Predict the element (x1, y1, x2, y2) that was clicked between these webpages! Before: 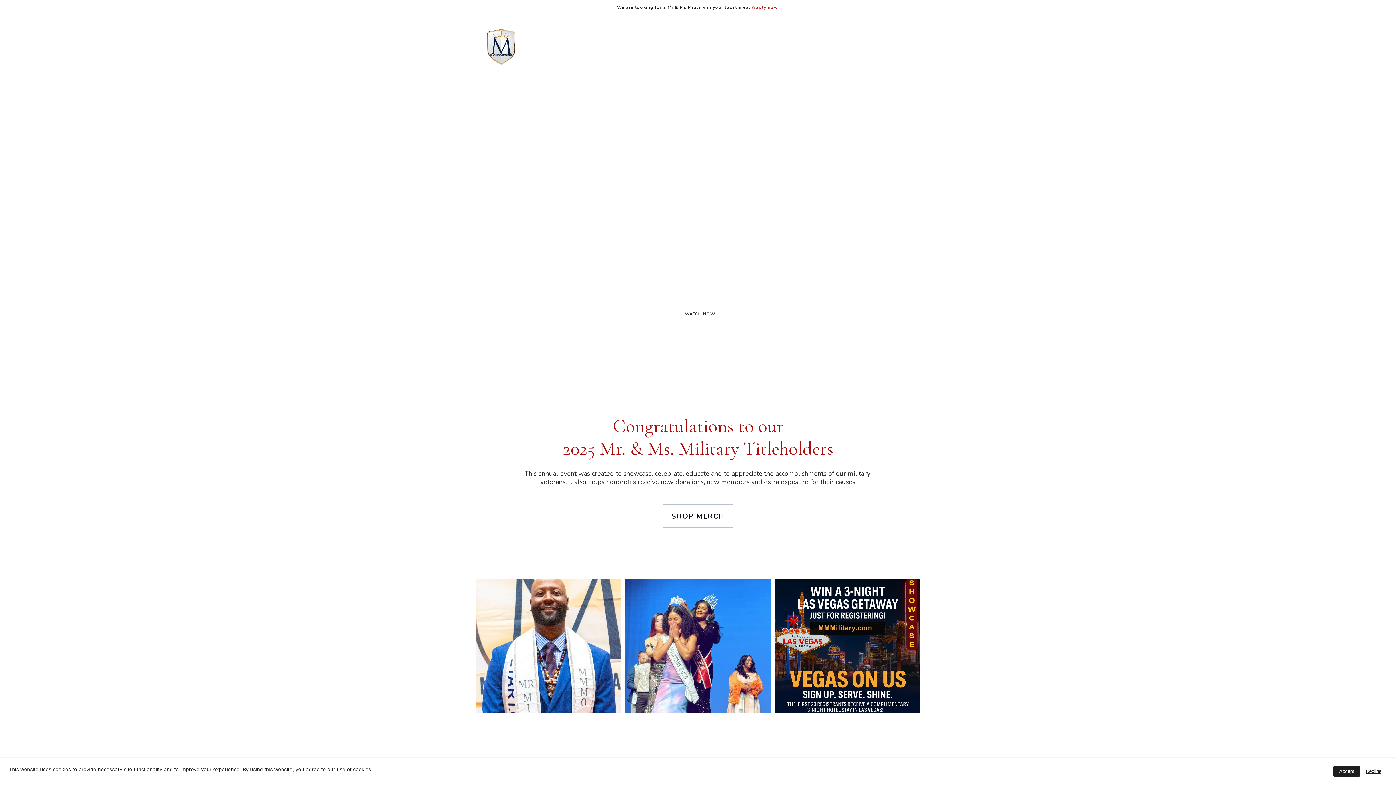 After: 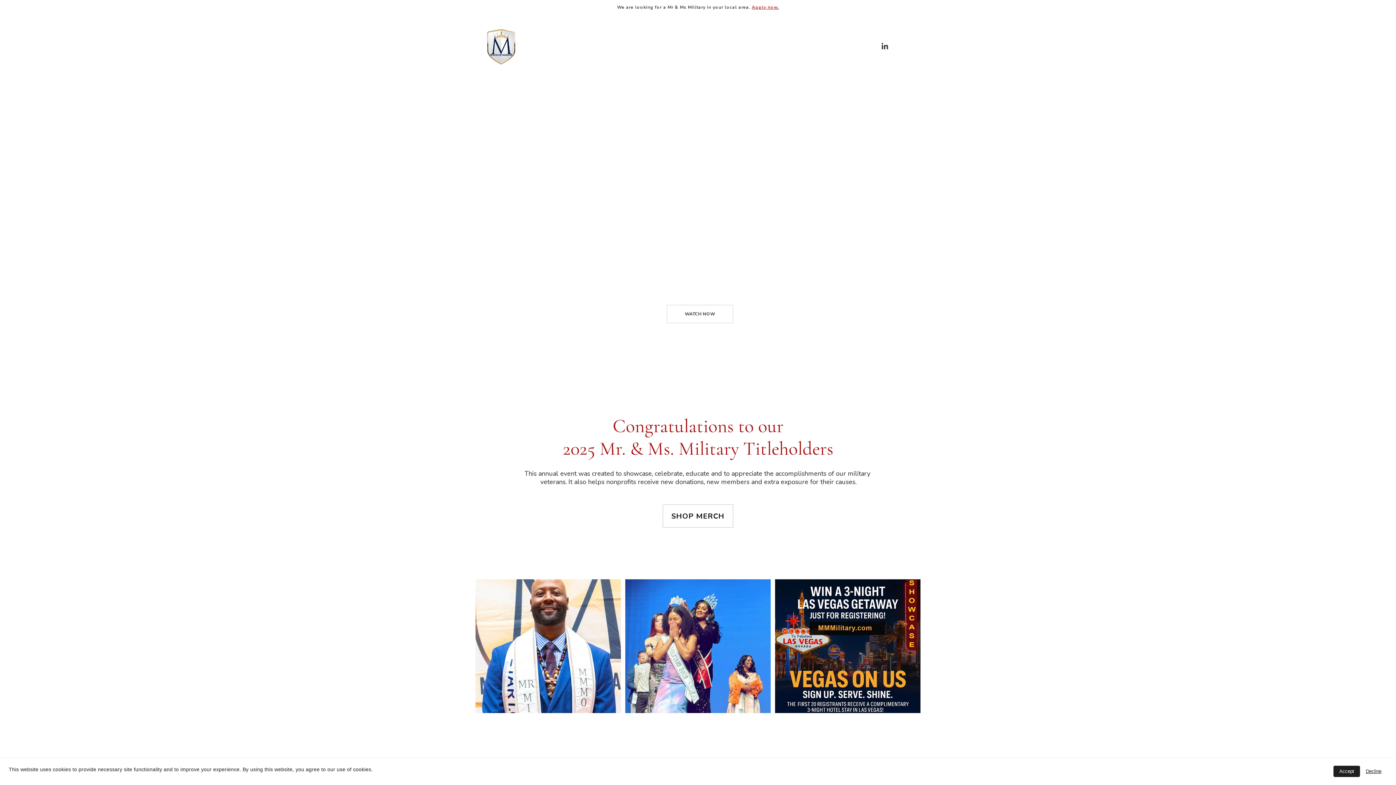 Action: bbox: (881, 42, 894, 50)